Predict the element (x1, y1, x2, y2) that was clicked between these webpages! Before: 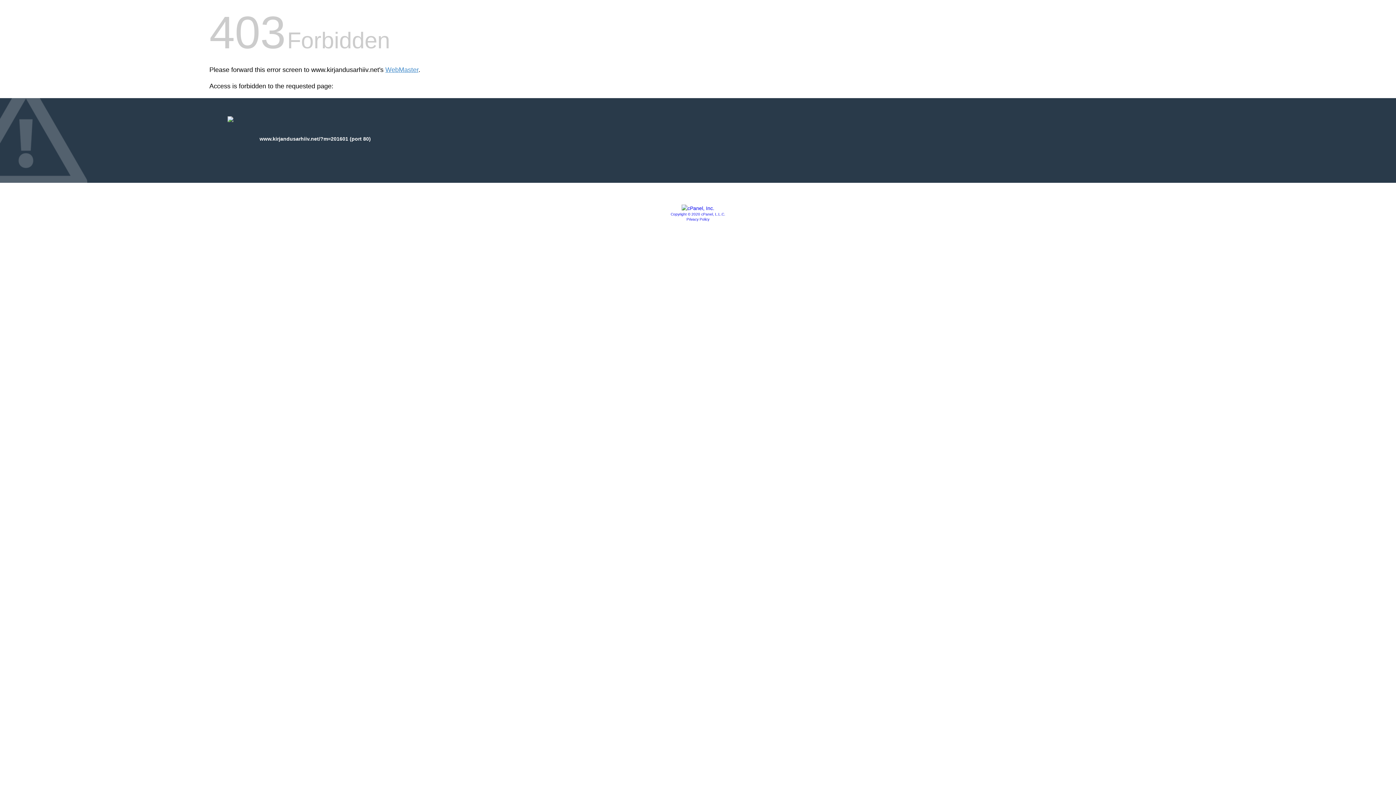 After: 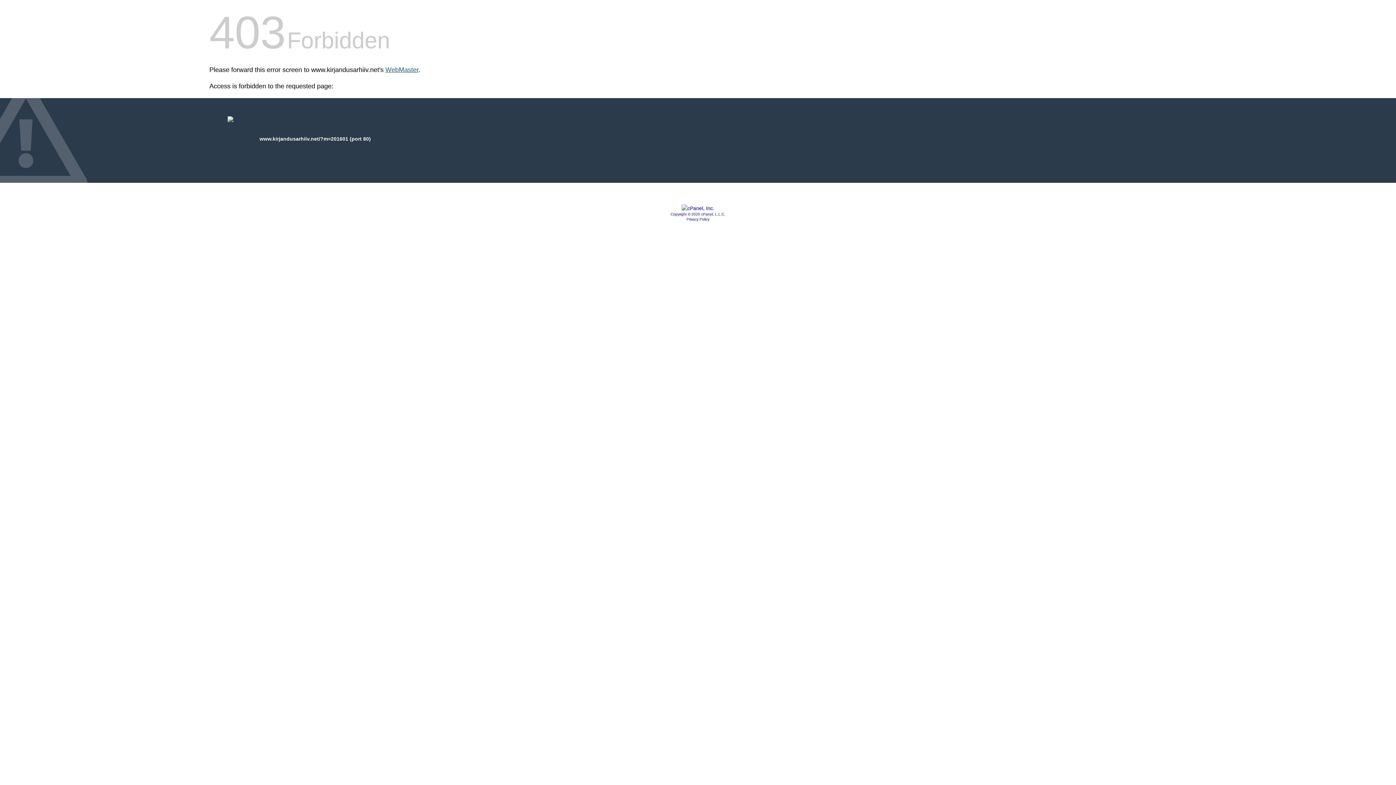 Action: bbox: (385, 66, 418, 73) label: WebMaster